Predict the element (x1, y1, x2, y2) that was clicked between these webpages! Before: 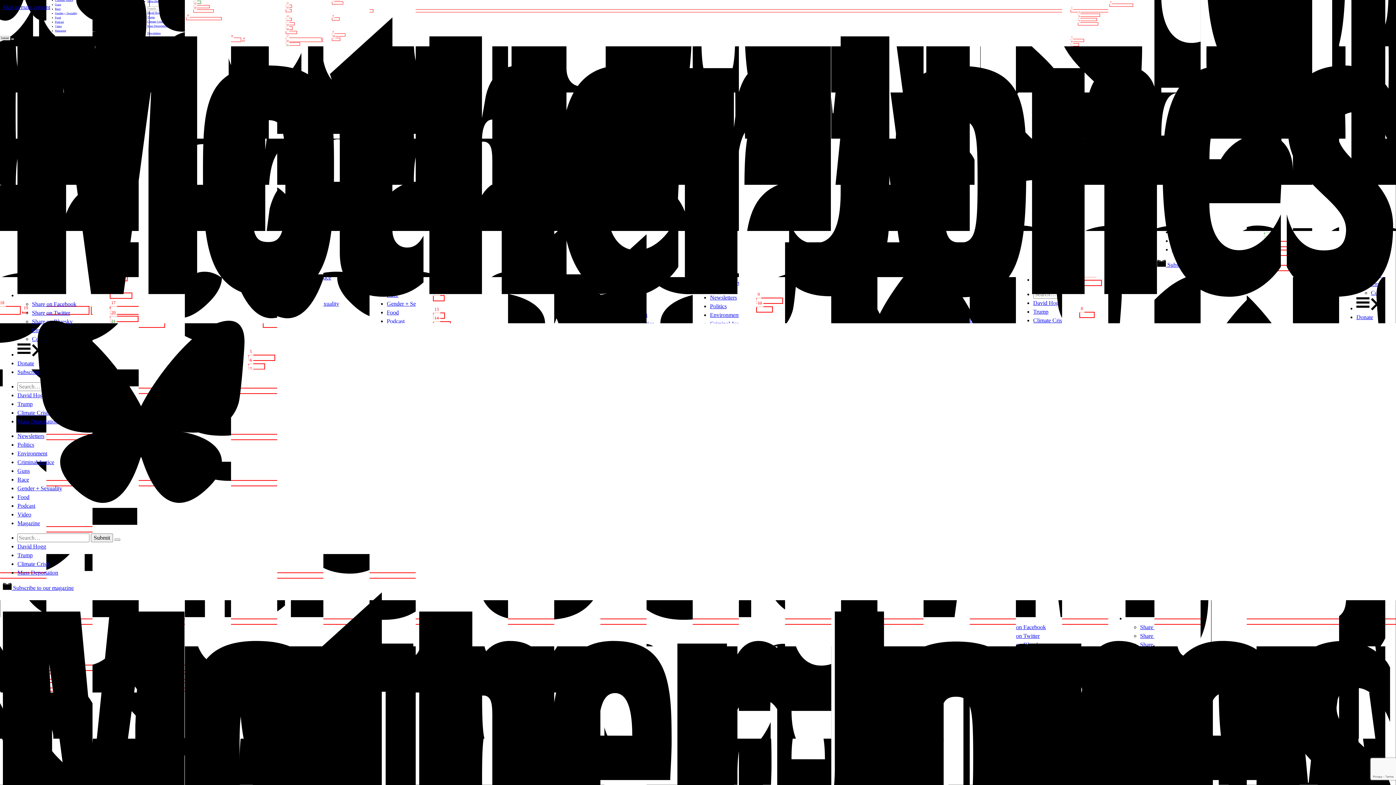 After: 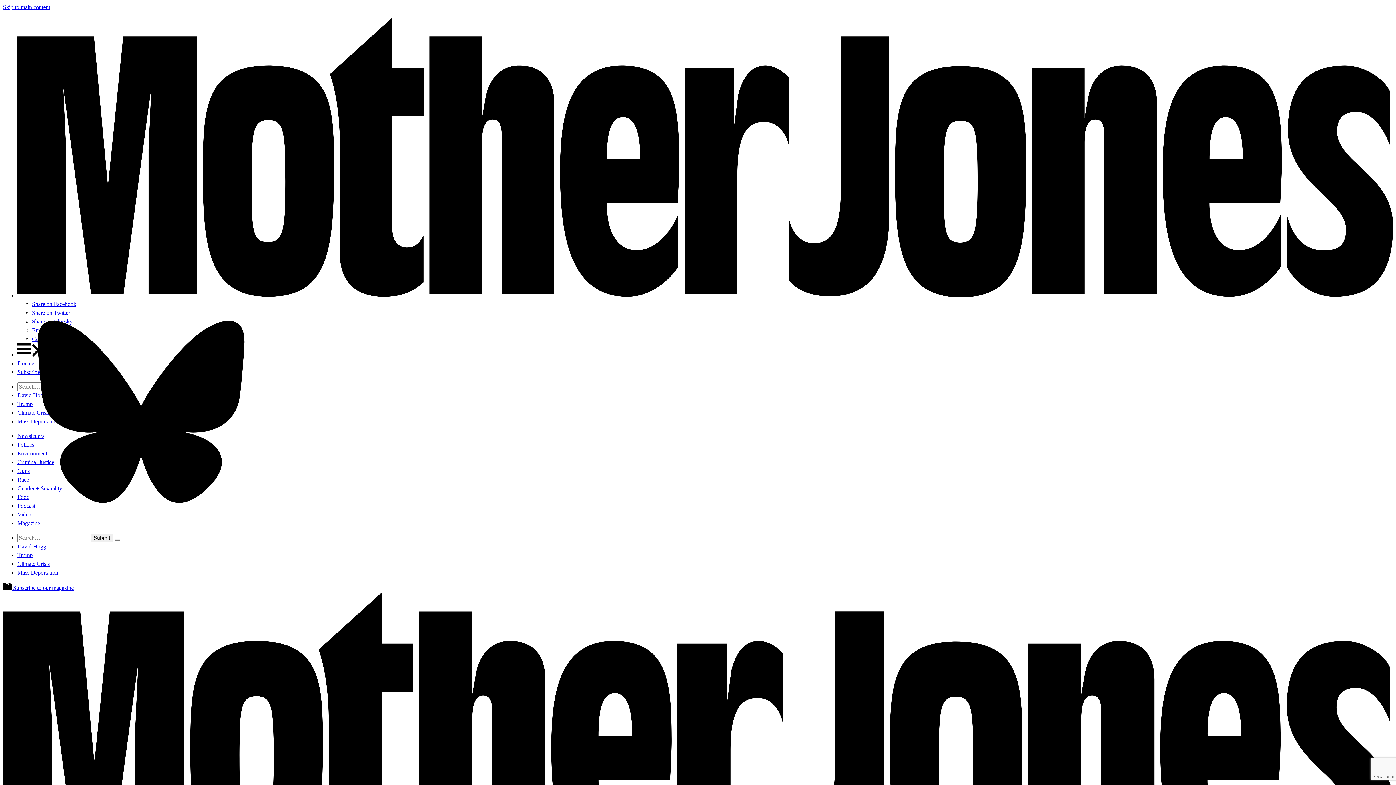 Action: bbox: (17, 552, 32, 558) label: Trump